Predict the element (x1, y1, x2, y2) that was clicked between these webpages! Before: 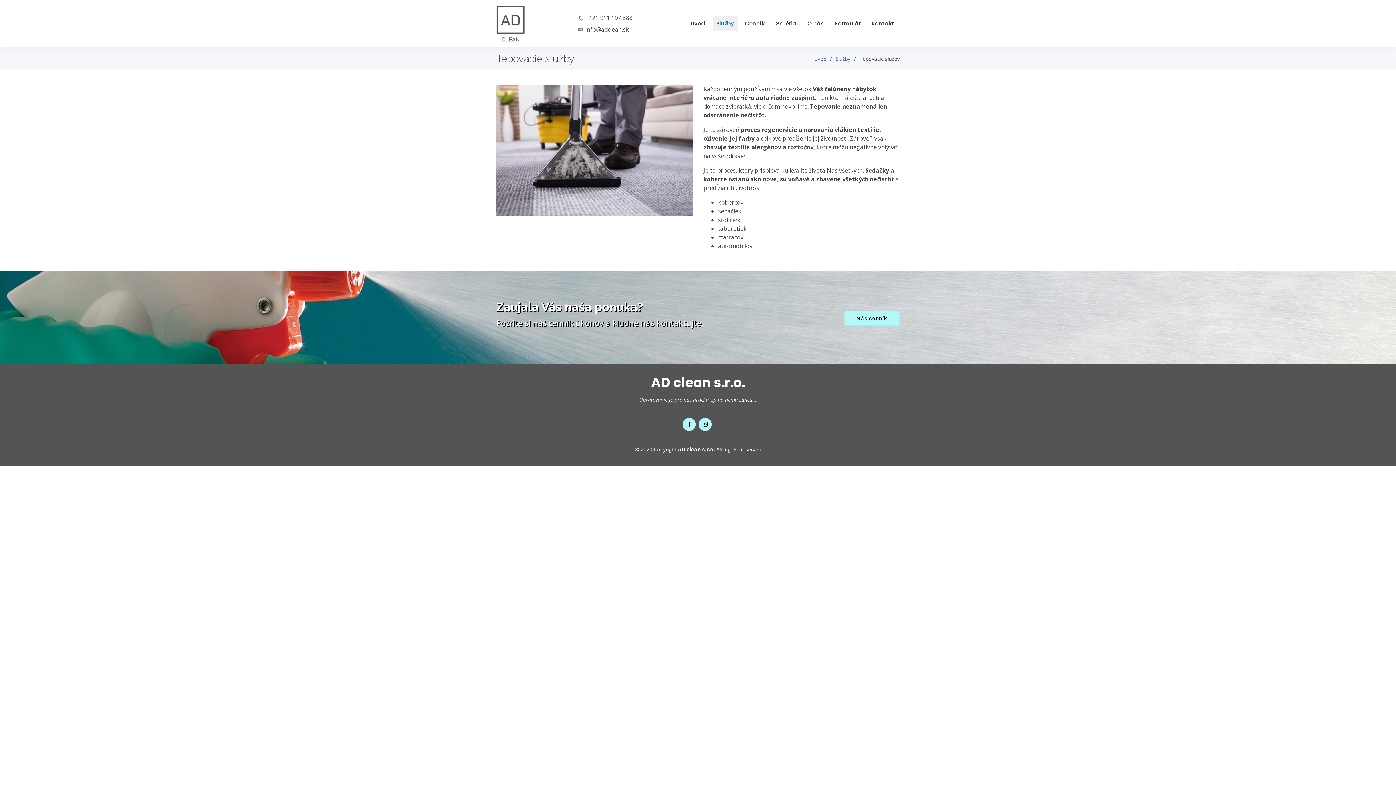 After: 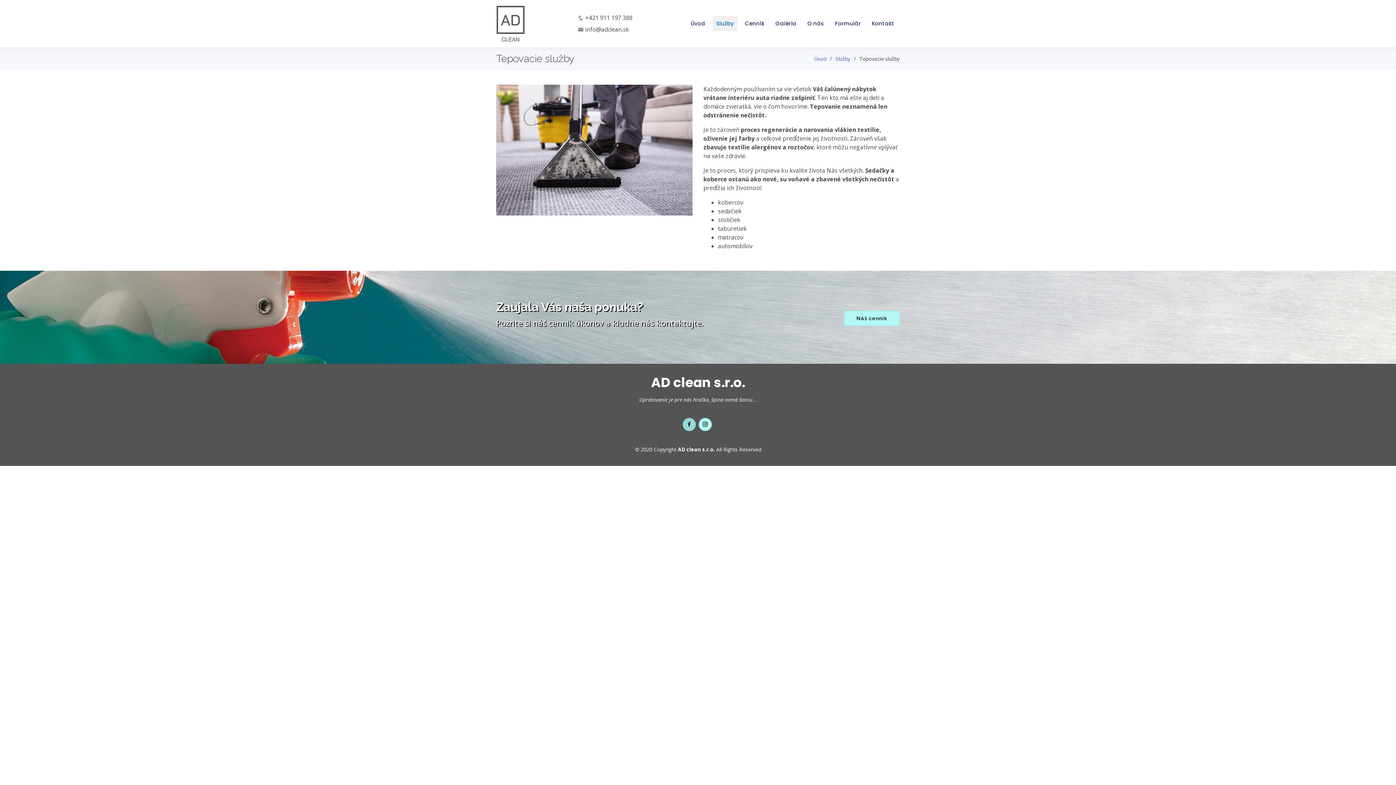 Action: bbox: (682, 418, 696, 431)